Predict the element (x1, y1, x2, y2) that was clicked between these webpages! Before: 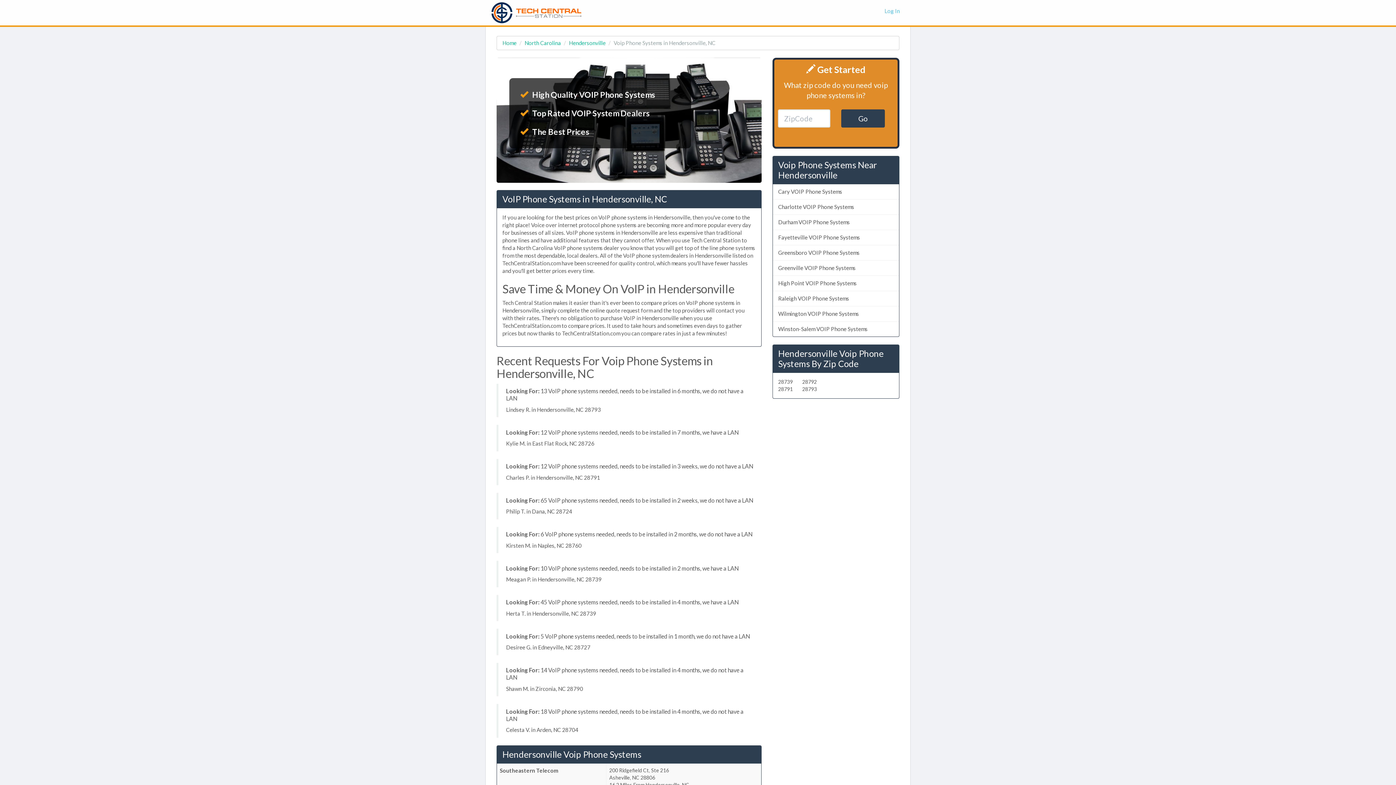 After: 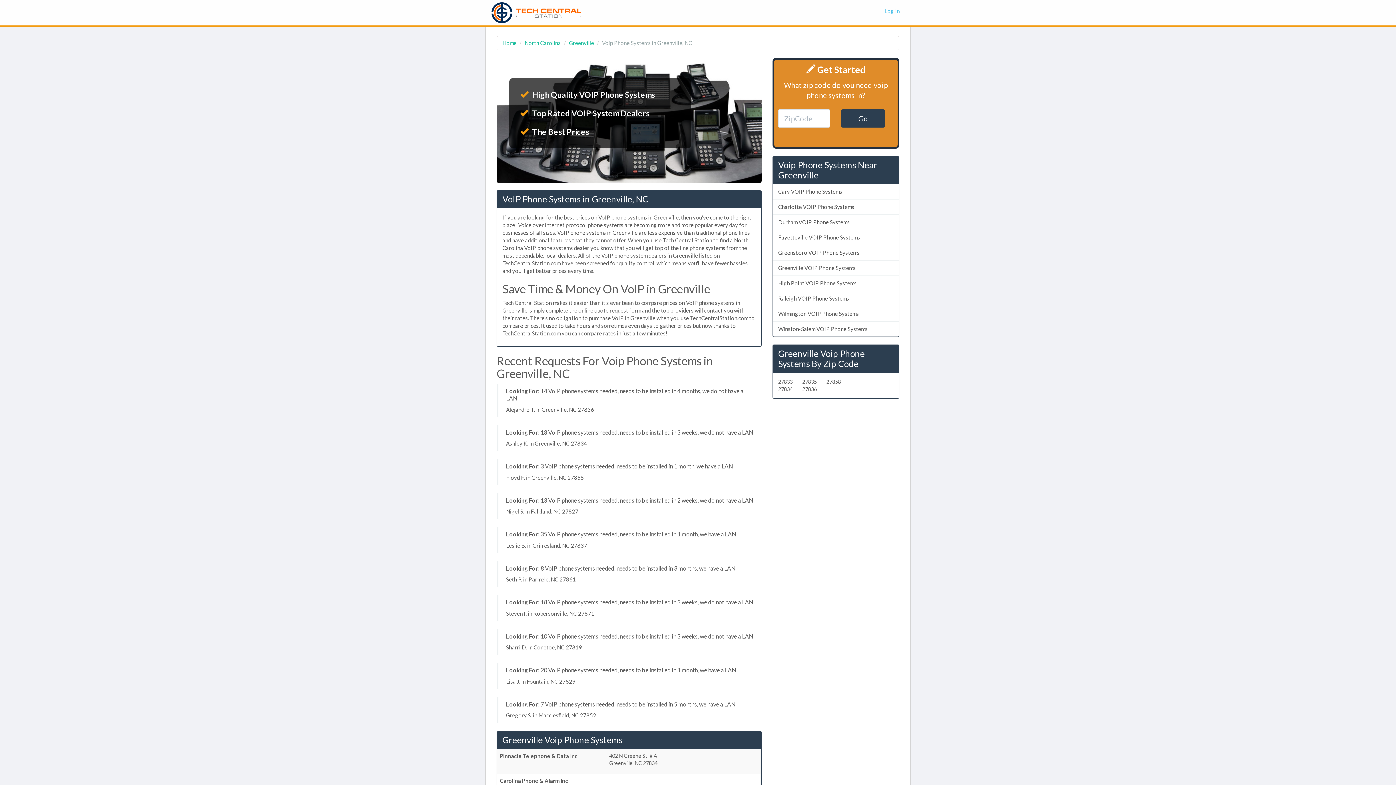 Action: label: Greenville VOIP Phone Systems bbox: (772, 260, 899, 276)